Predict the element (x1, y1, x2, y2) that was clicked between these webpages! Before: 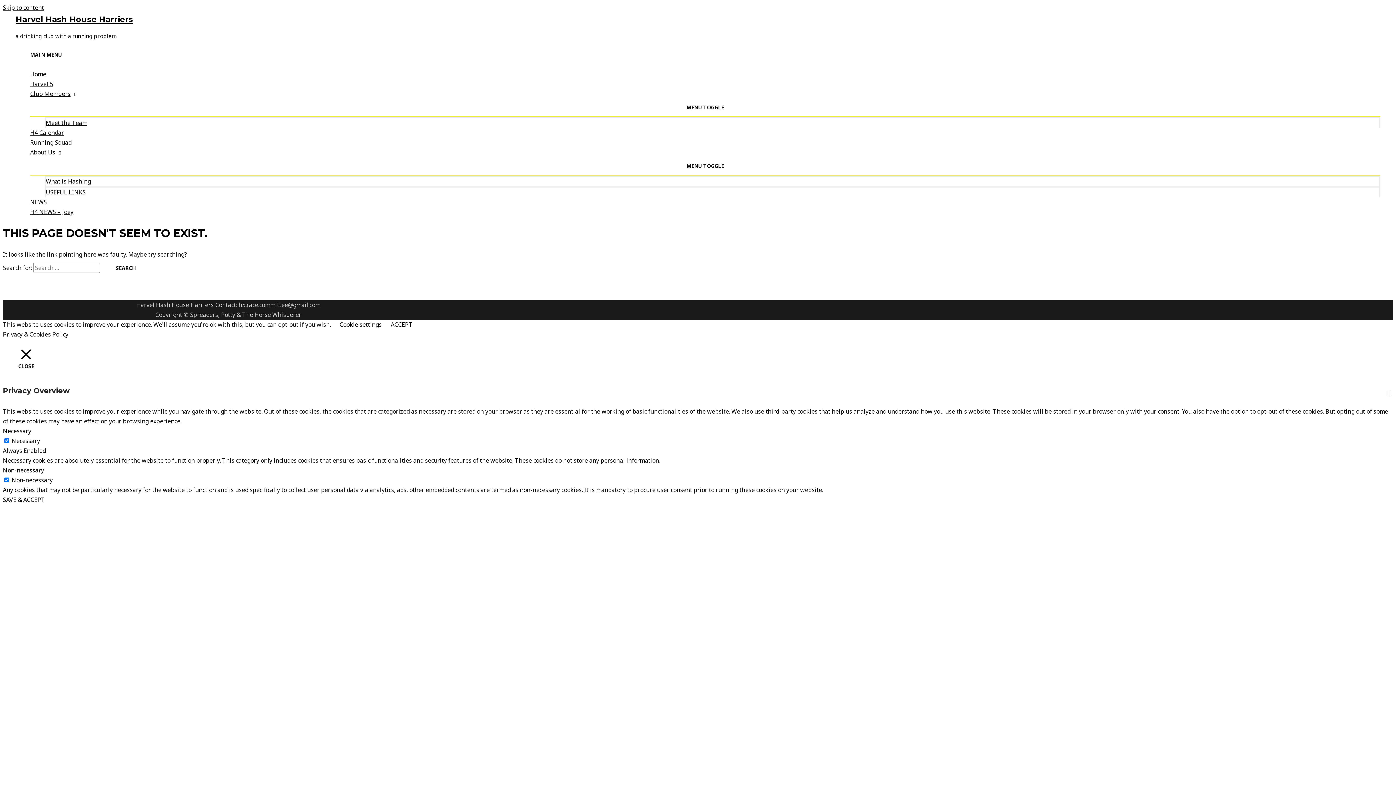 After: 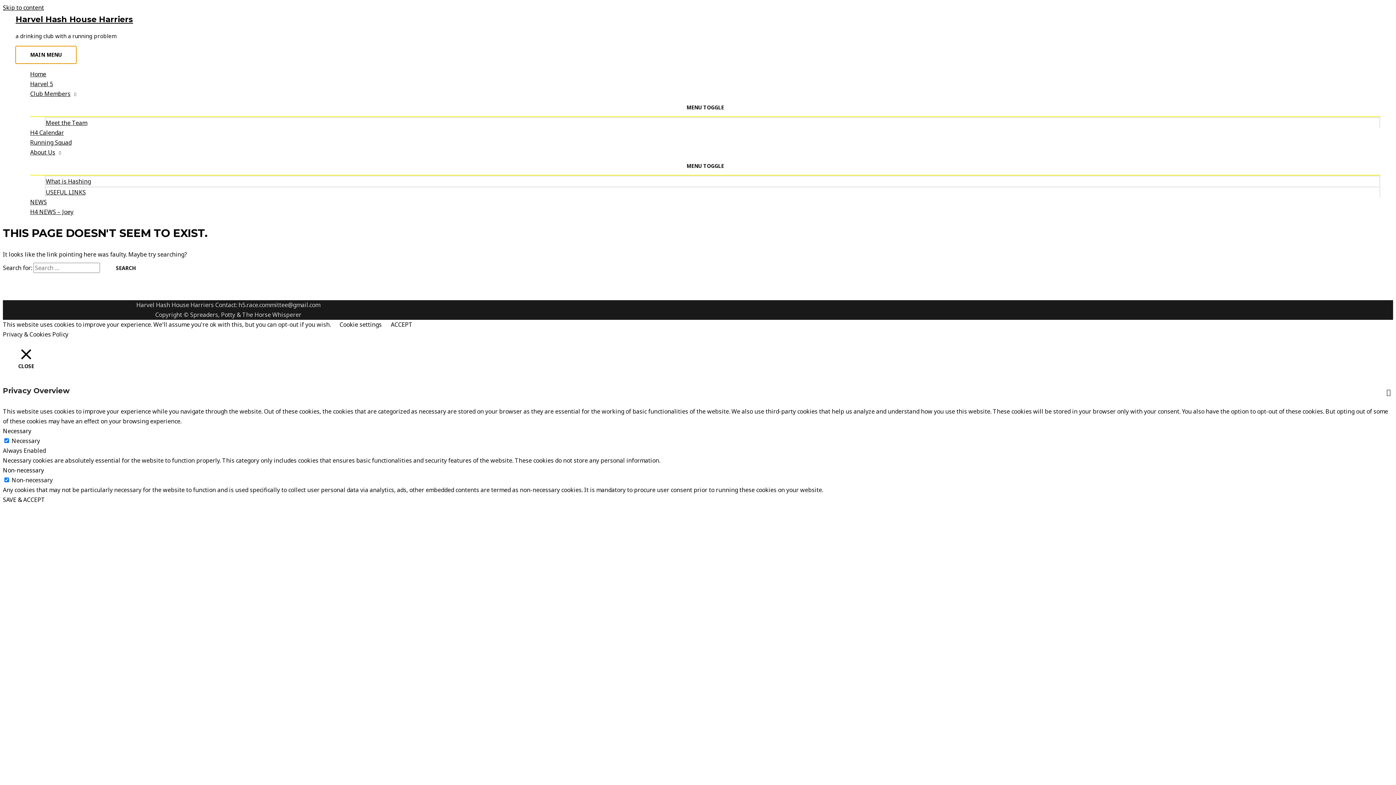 Action: bbox: (15, 46, 76, 63) label: MAIN MENU